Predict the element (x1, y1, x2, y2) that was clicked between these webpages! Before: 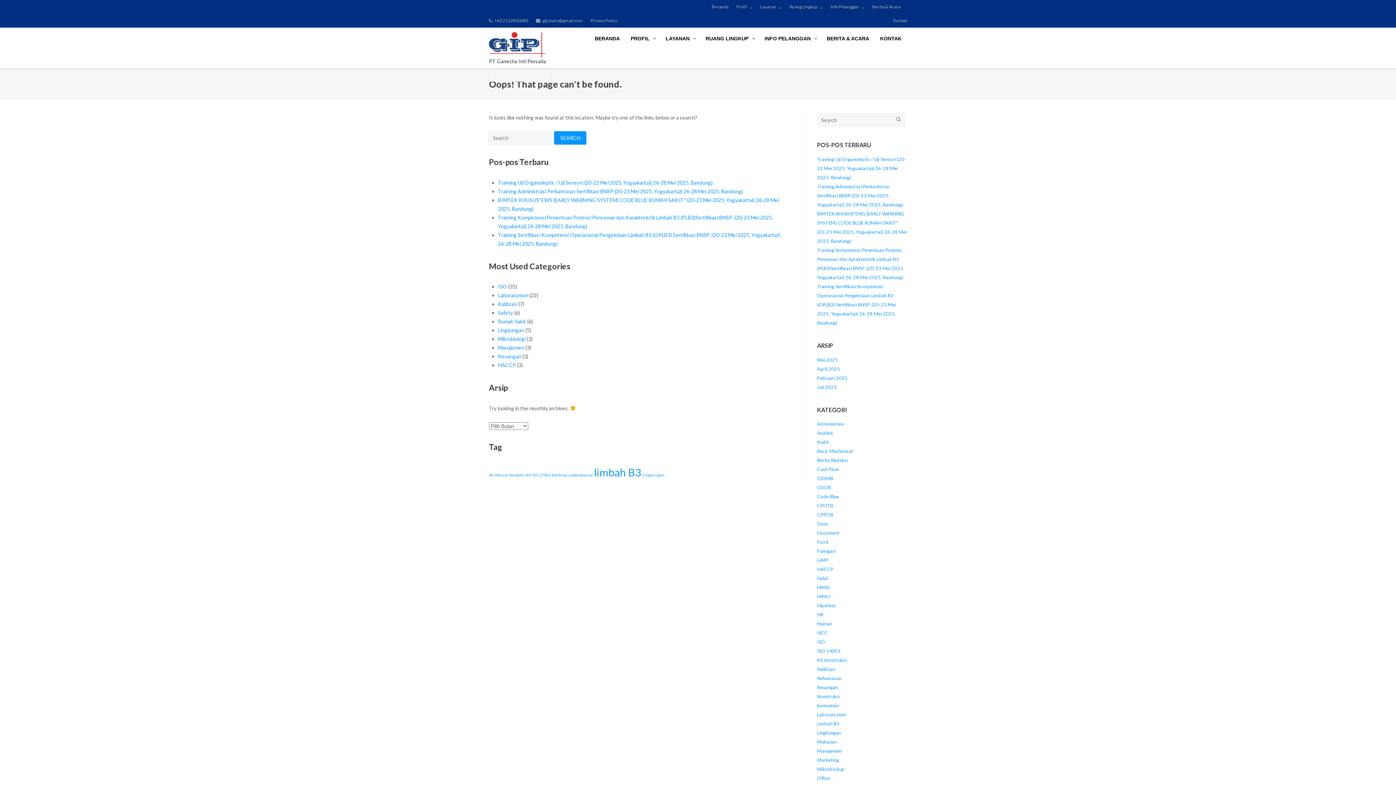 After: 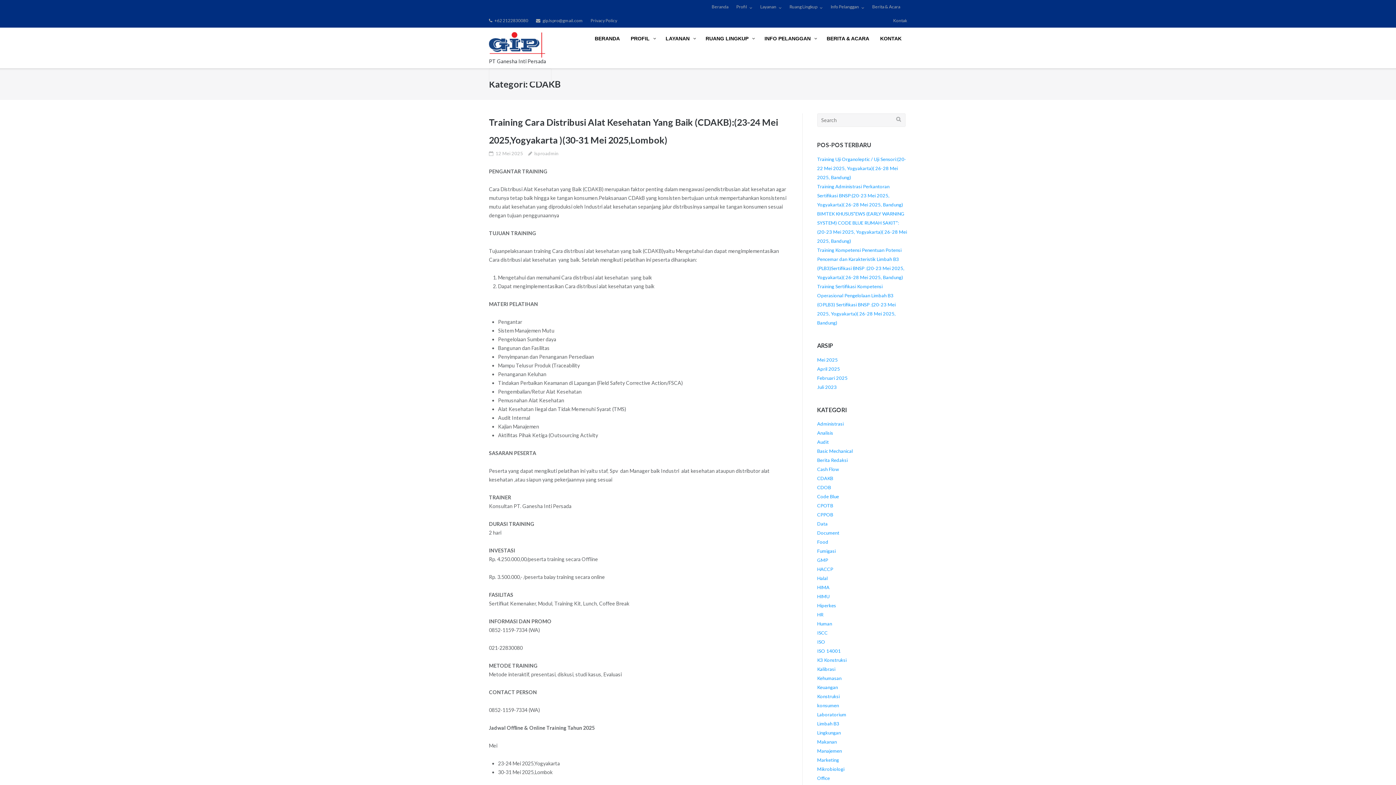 Action: label: CDAKB bbox: (817, 475, 833, 481)